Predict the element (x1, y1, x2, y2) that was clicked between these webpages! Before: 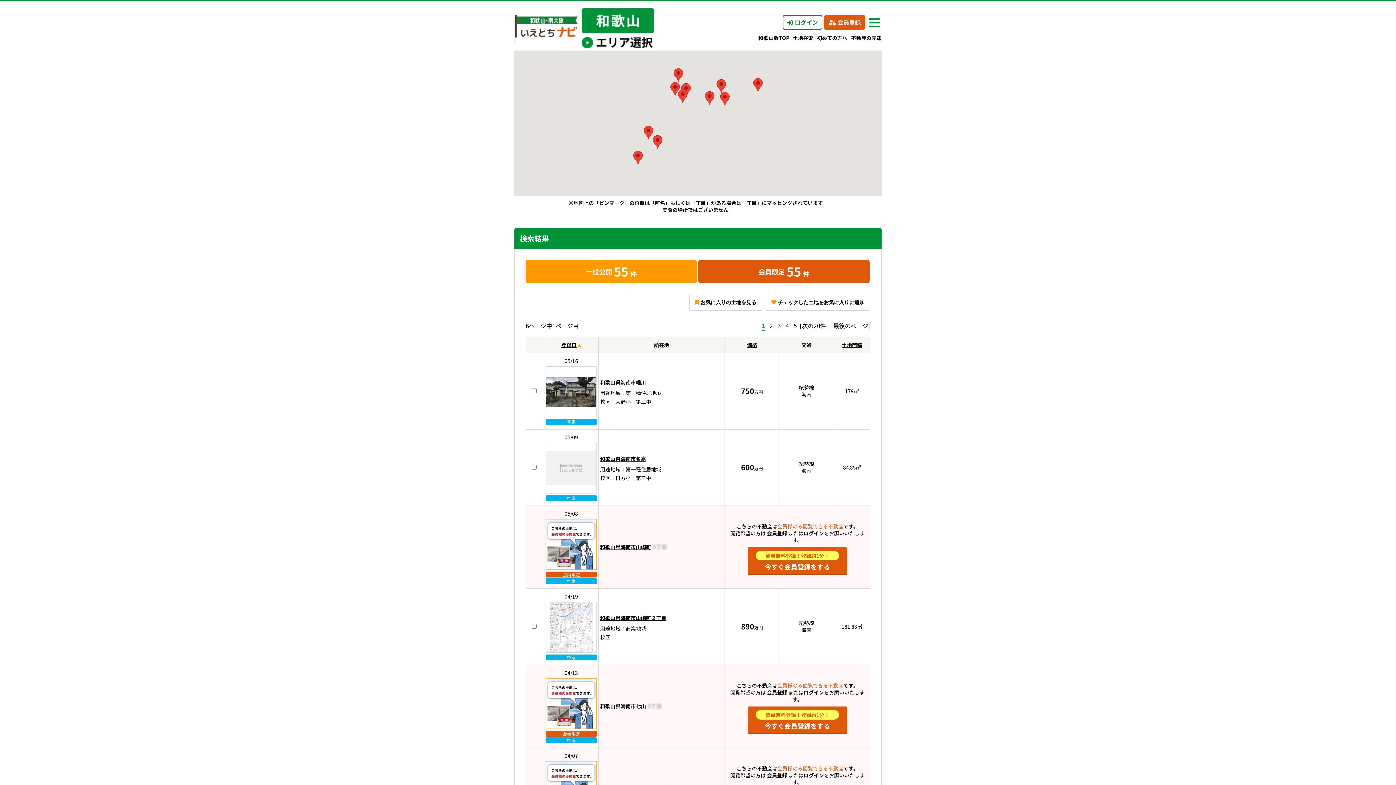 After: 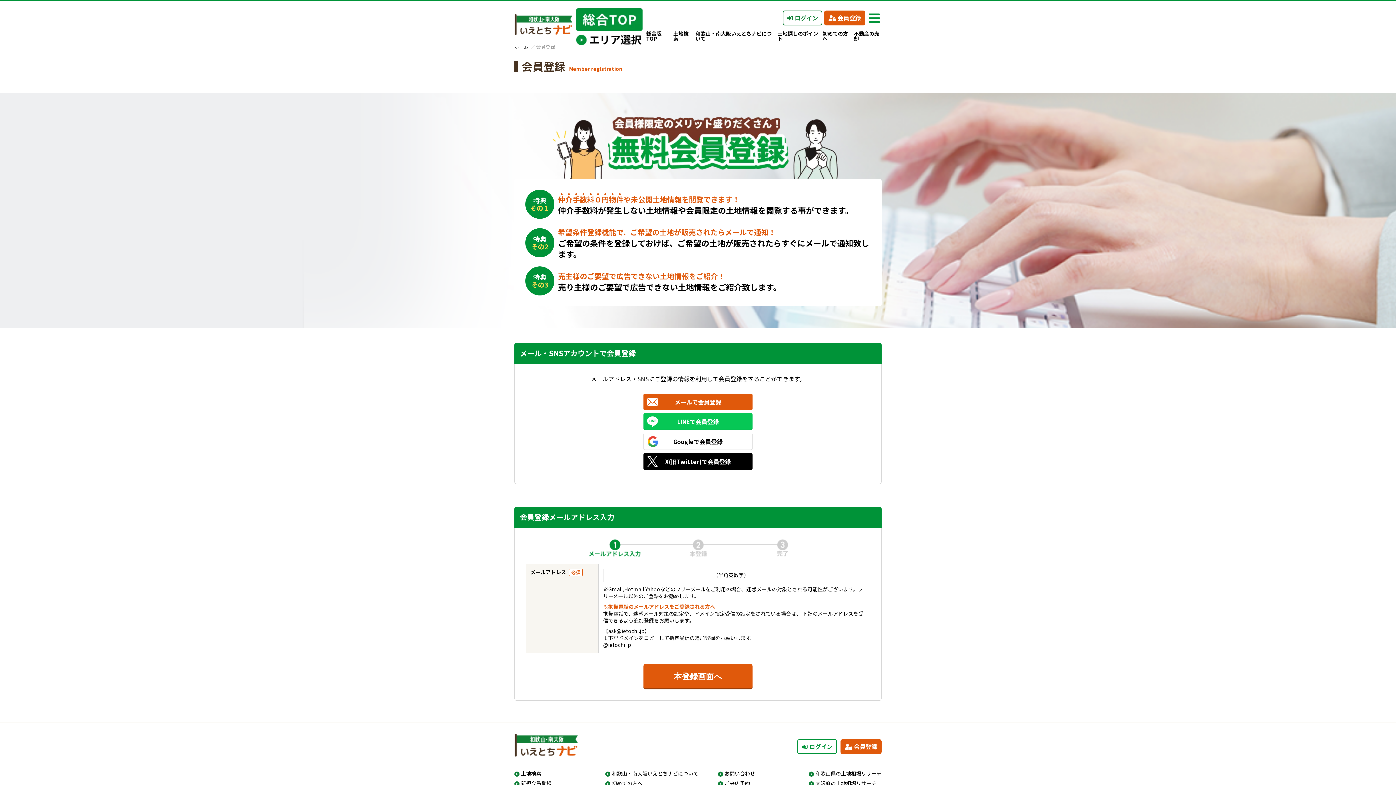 Action: bbox: (545, 519, 596, 570)